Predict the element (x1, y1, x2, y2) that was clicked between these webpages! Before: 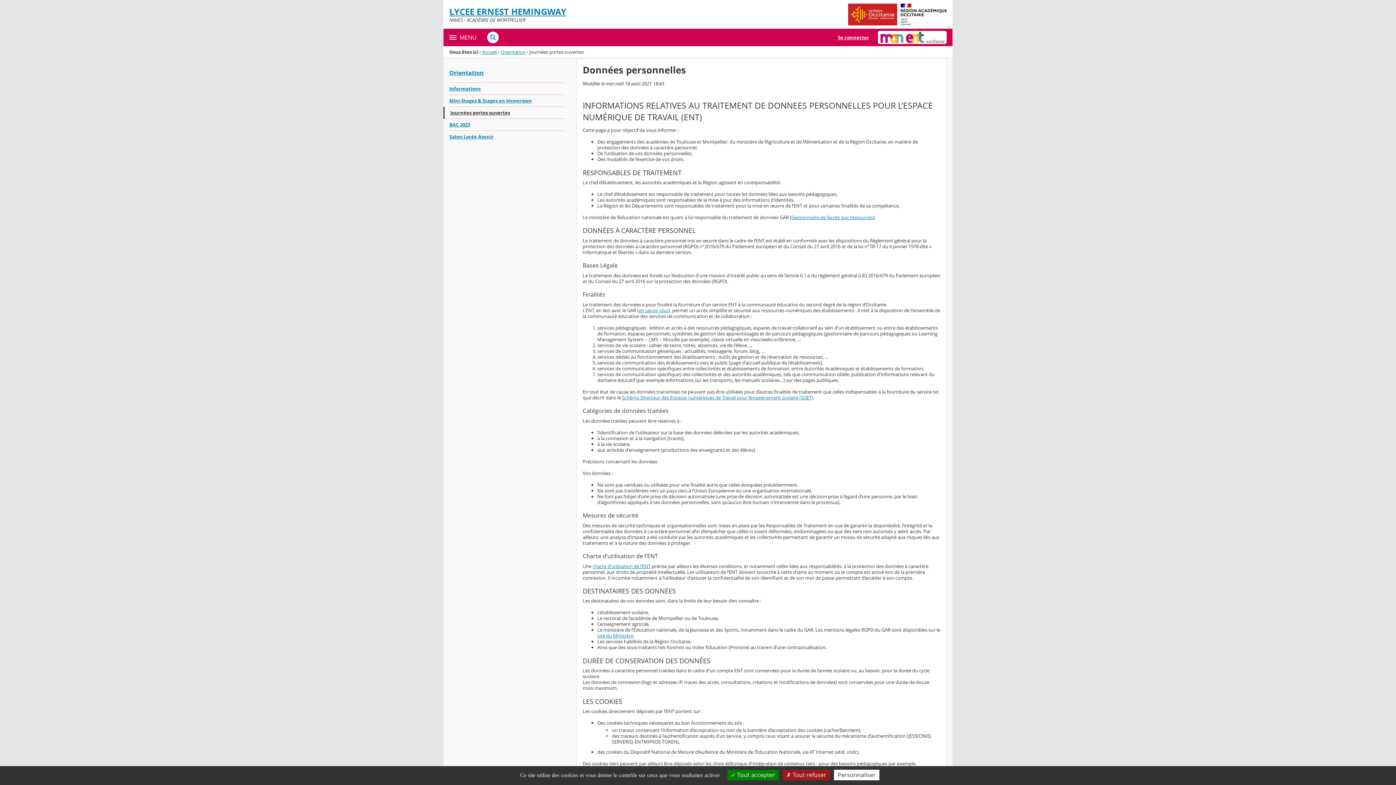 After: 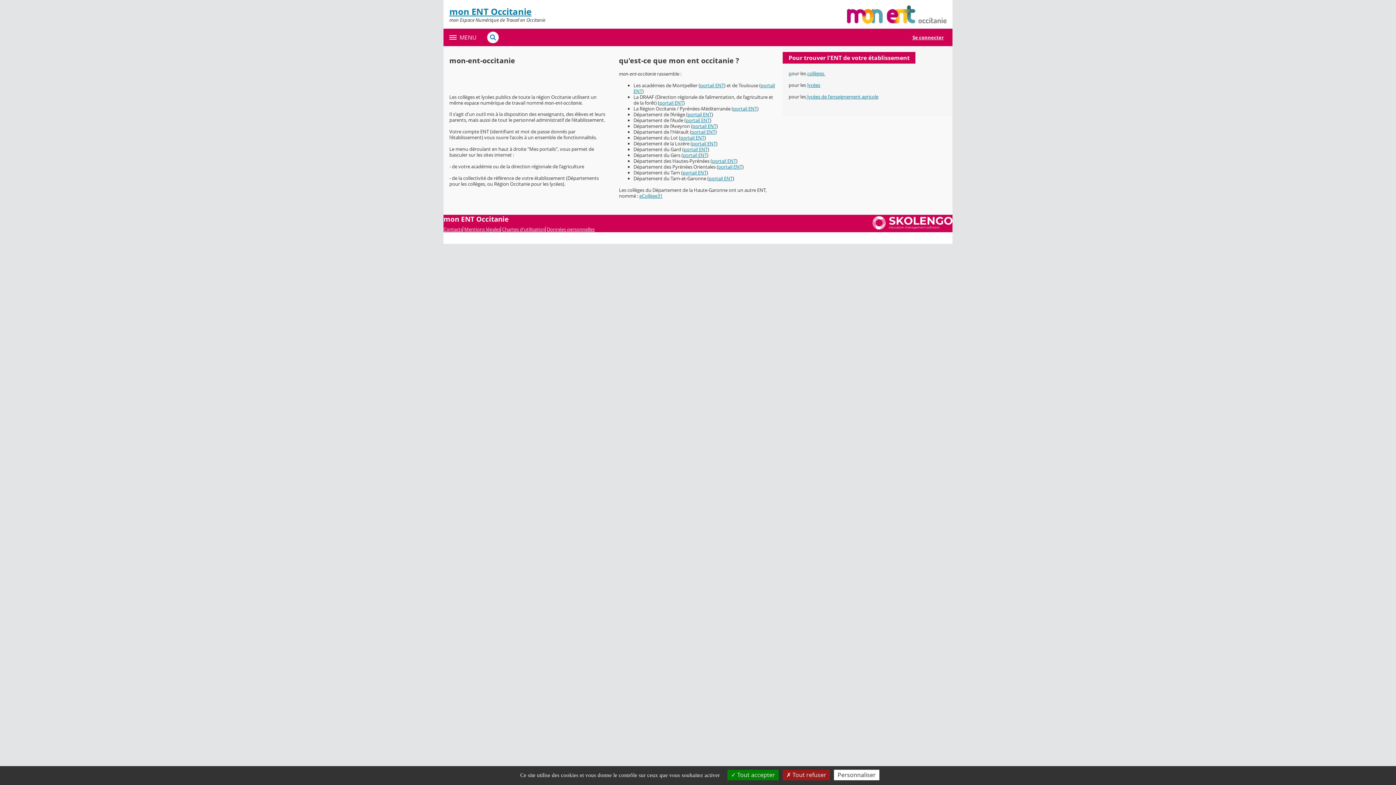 Action: bbox: (878, 28, 946, 46) label: mon ENT Occitanie